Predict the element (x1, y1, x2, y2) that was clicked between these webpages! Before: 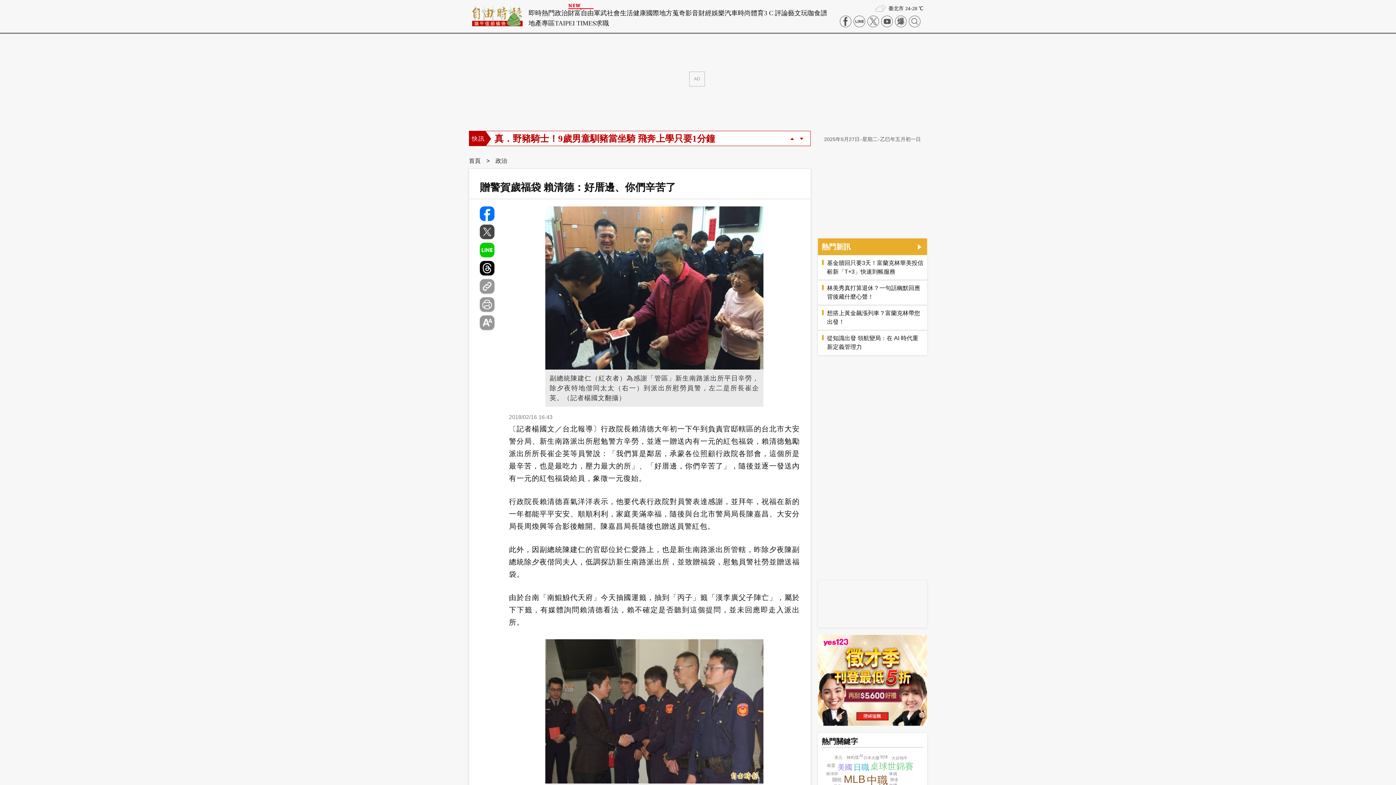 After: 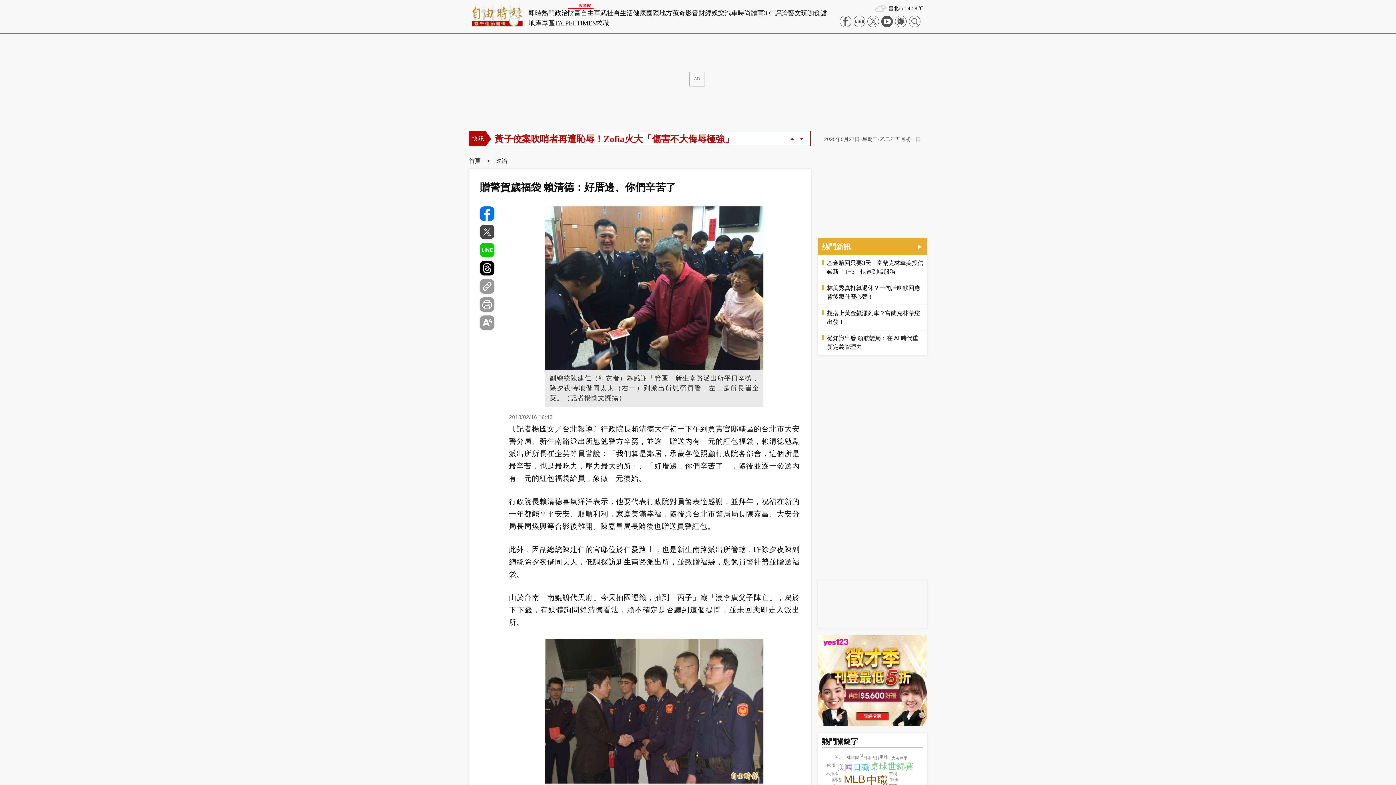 Action: bbox: (881, 15, 893, 27)